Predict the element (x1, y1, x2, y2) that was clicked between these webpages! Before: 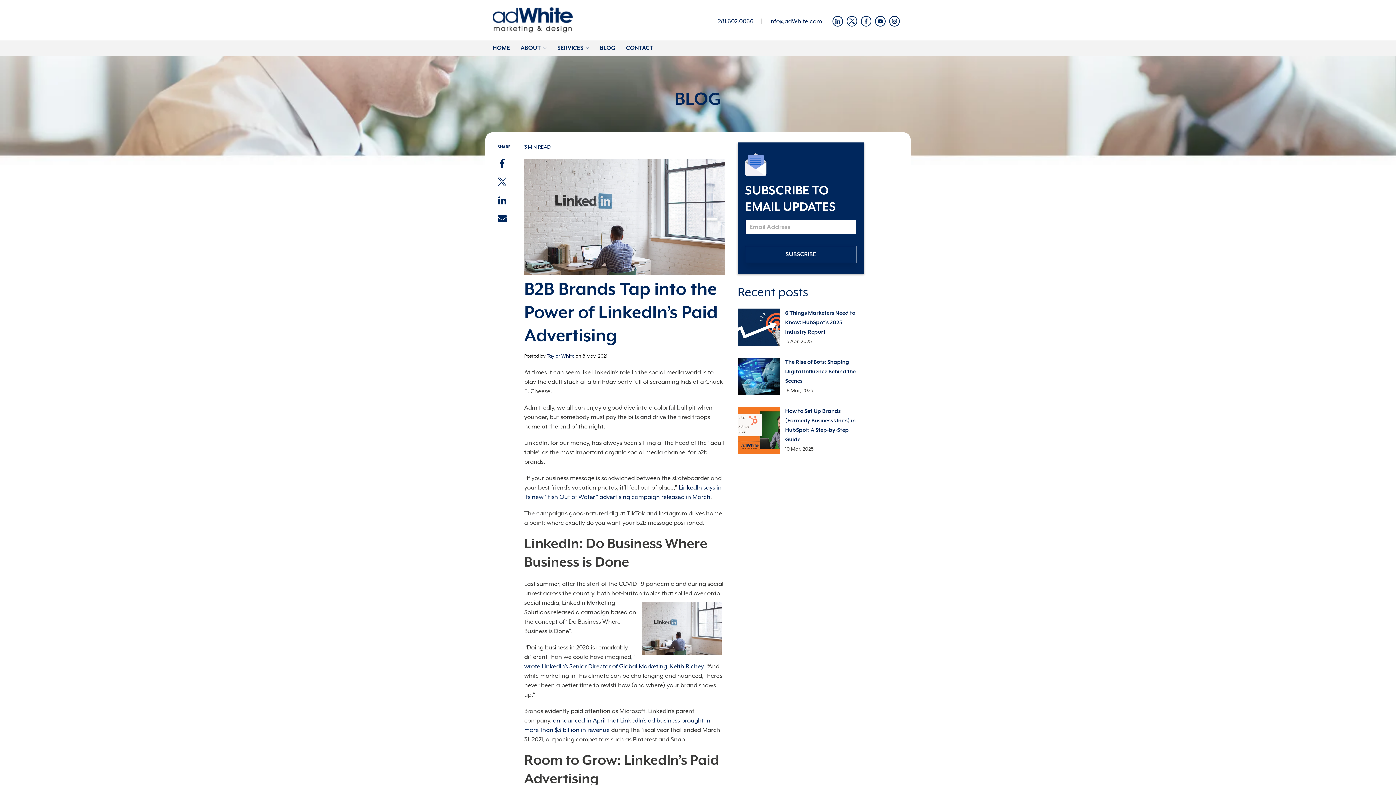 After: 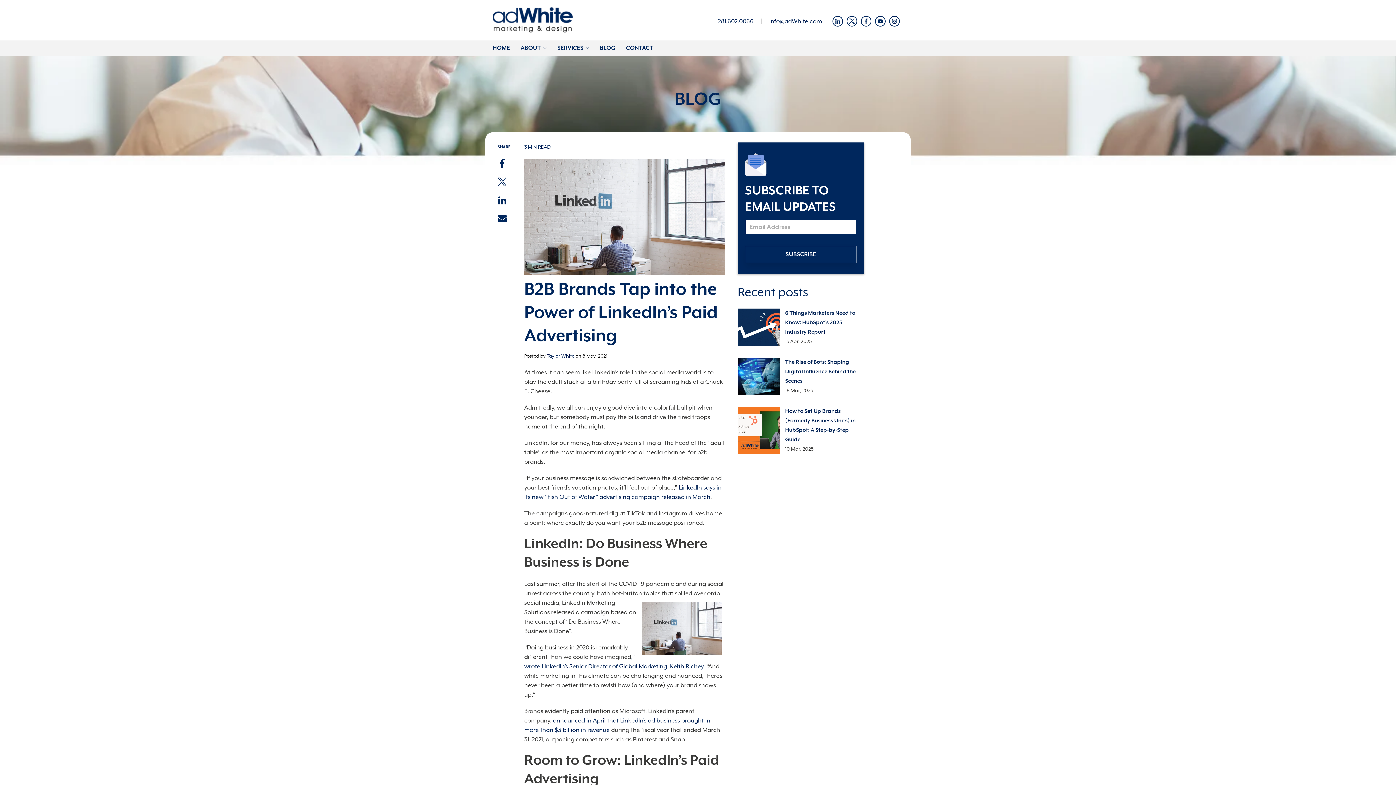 Action: bbox: (497, 214, 510, 225)